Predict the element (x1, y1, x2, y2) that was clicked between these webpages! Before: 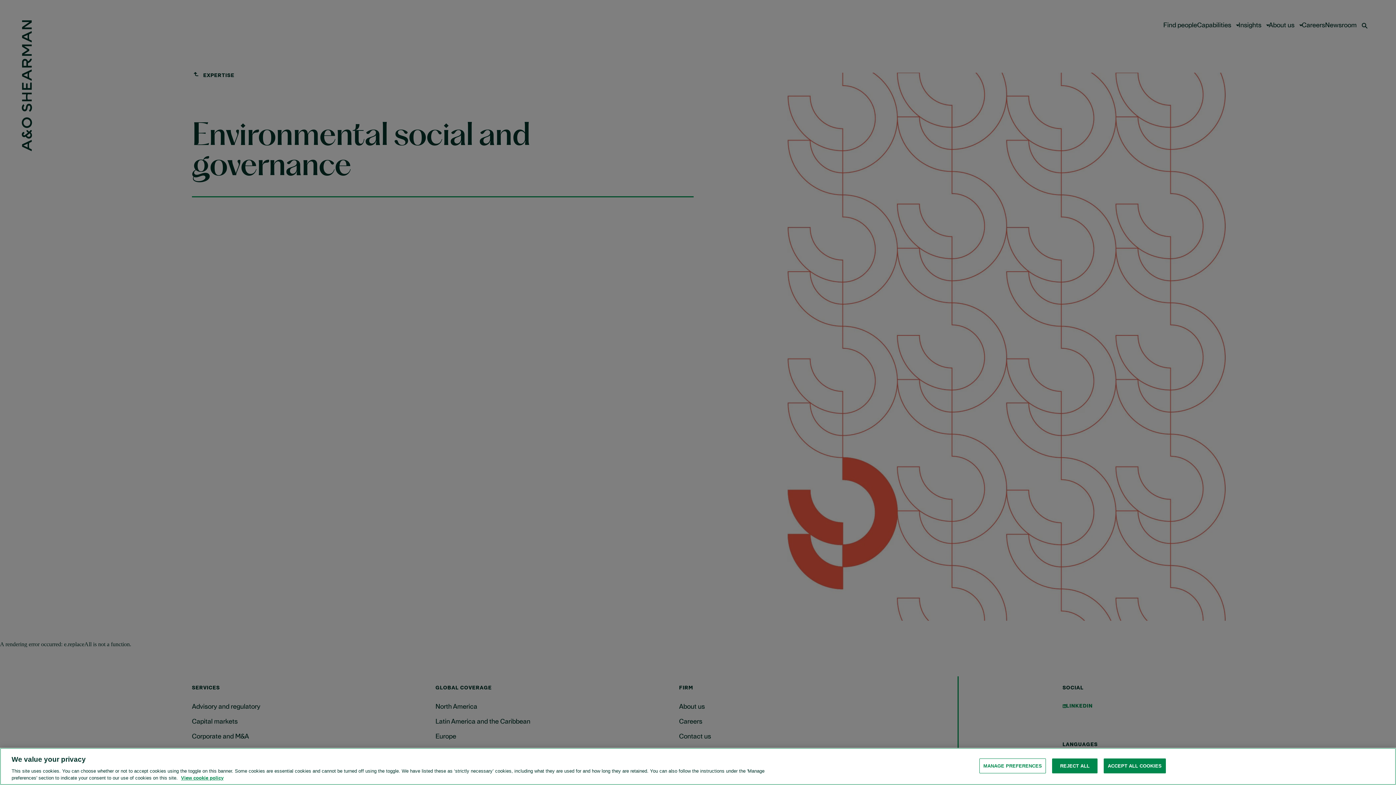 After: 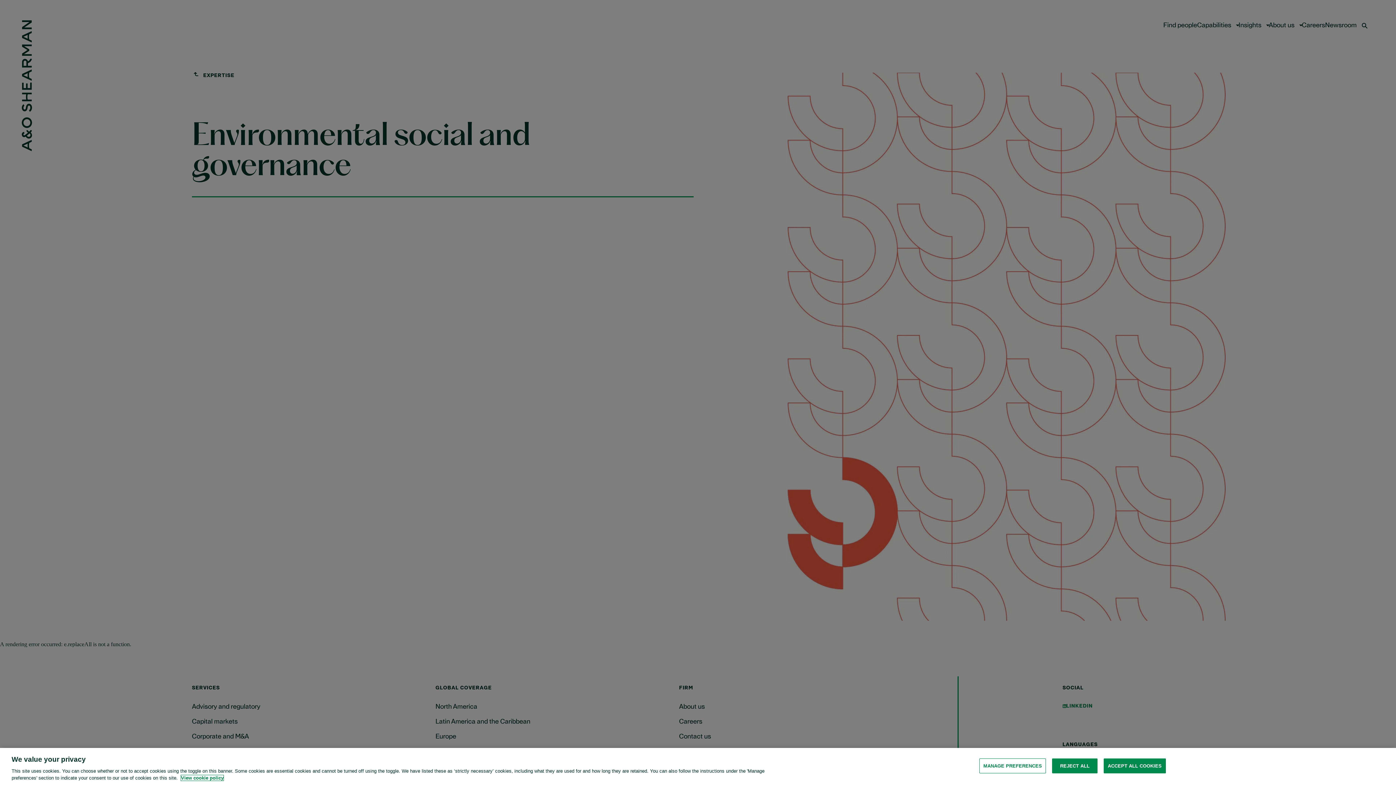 Action: label: View cookie policy for more information about the cookies used on this website, opens in a new tab bbox: (181, 775, 223, 781)